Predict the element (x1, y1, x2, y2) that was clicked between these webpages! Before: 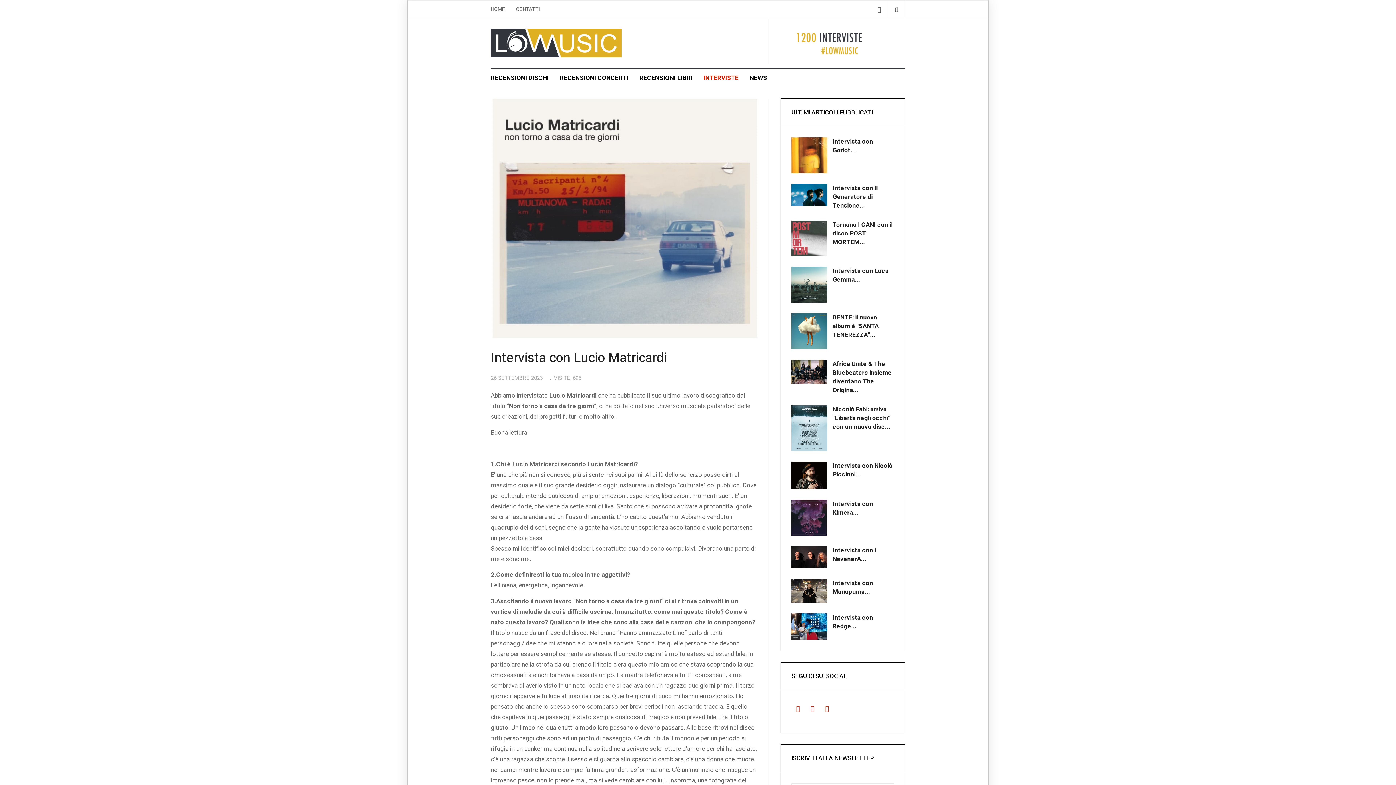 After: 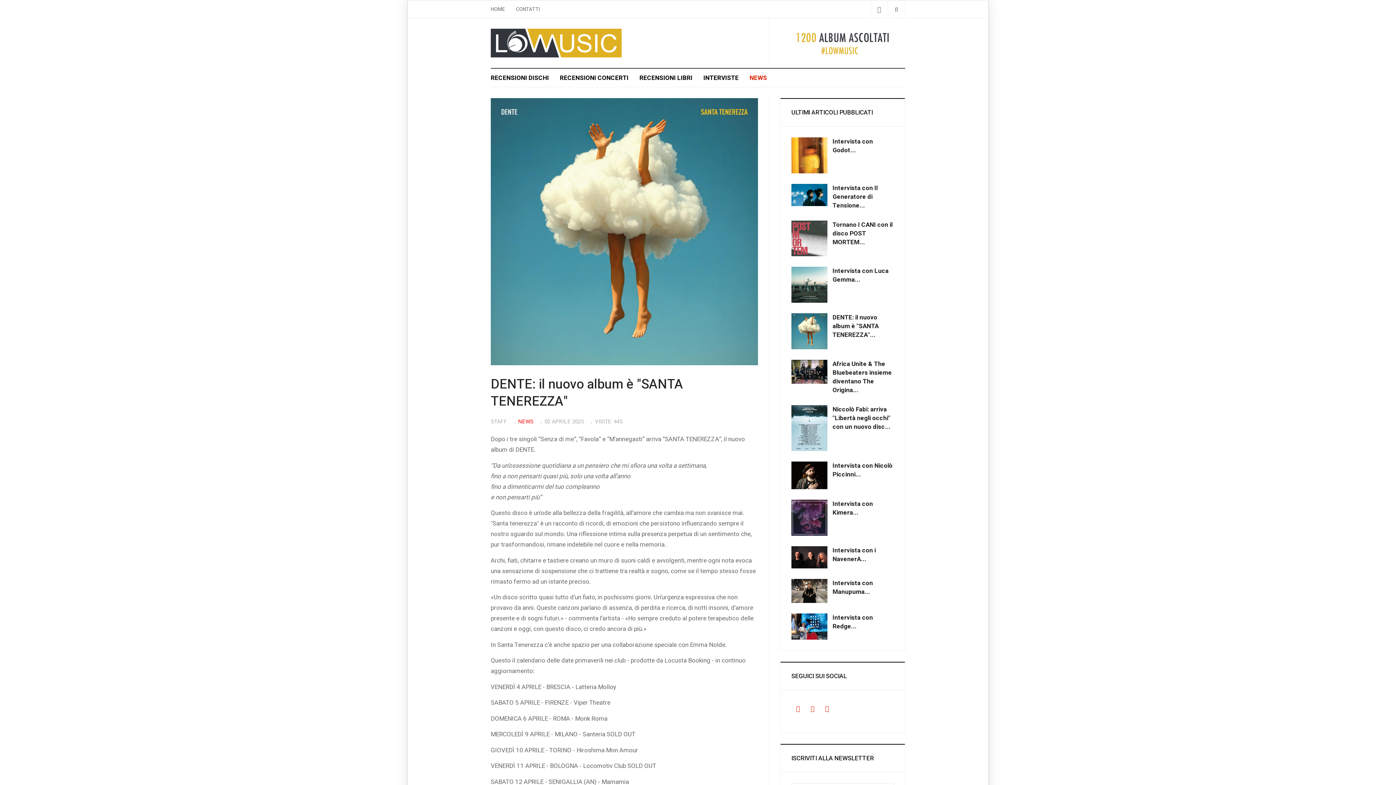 Action: bbox: (791, 326, 827, 335)